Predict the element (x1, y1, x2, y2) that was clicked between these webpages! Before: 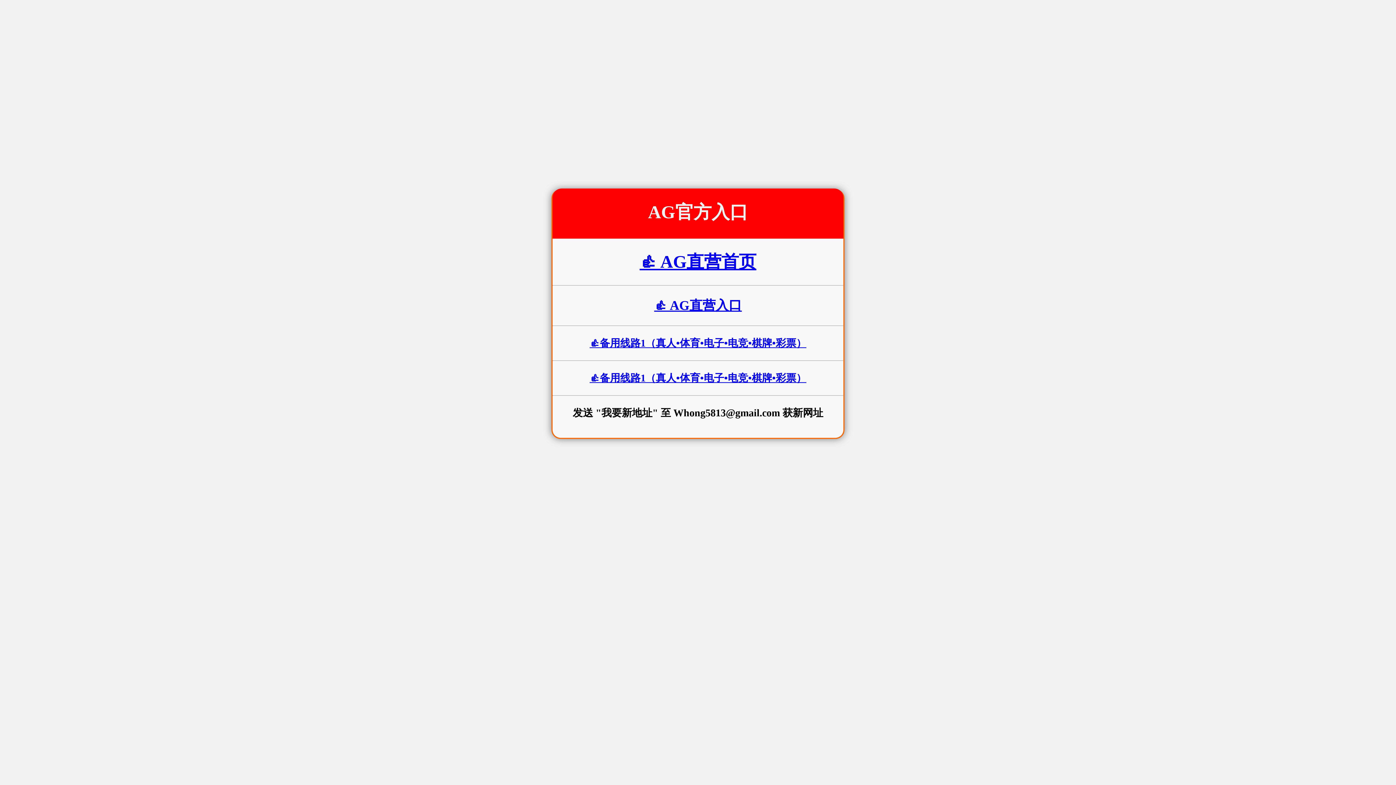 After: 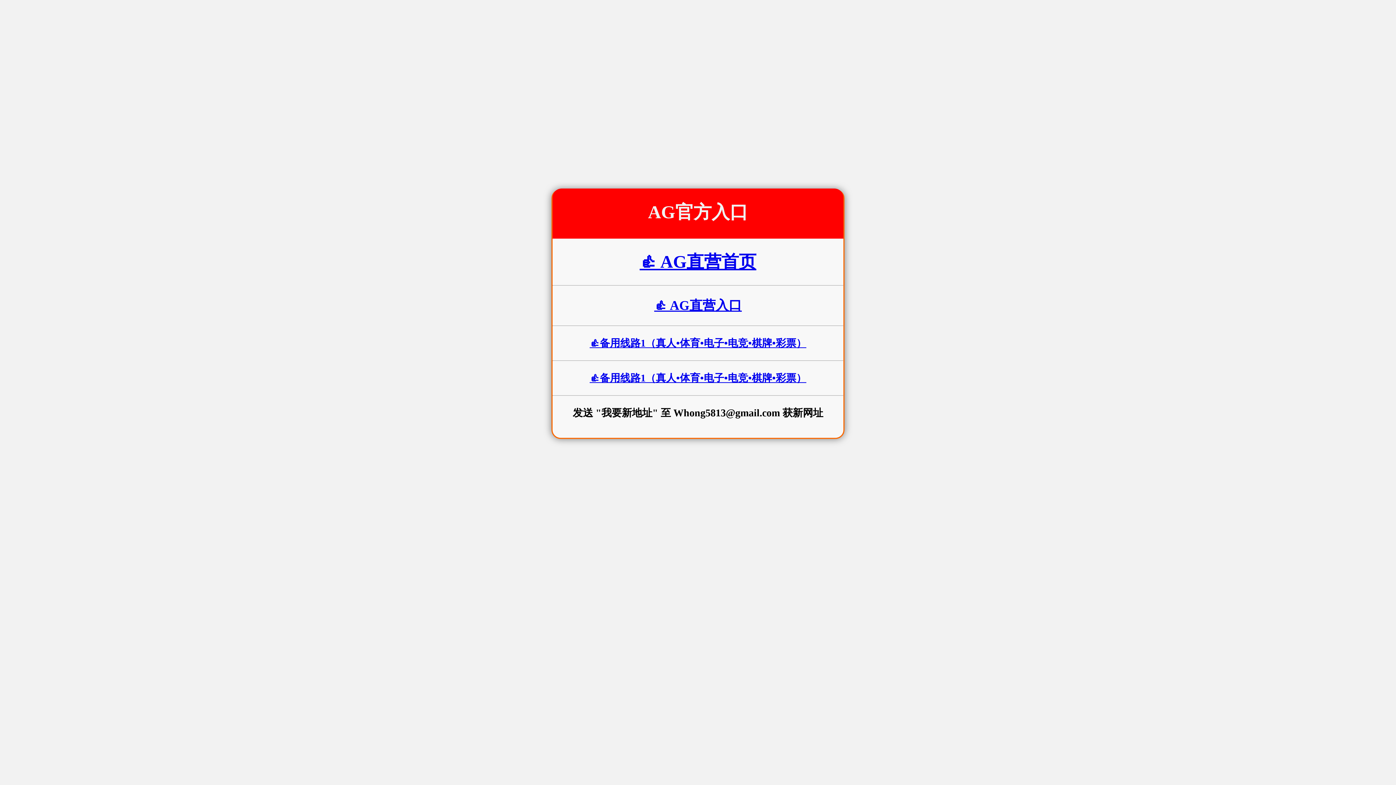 Action: label: 👍 AG直营首页 bbox: (639, 252, 756, 271)